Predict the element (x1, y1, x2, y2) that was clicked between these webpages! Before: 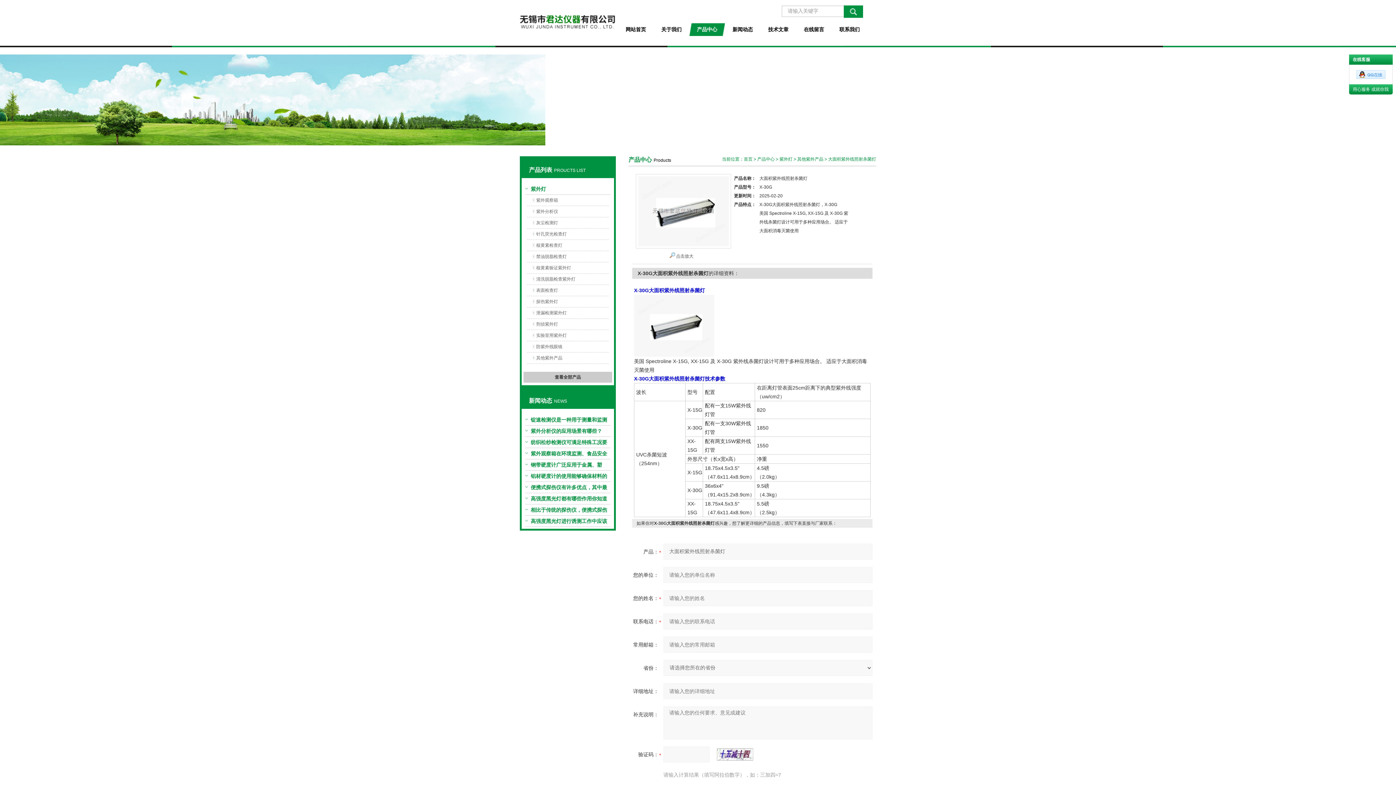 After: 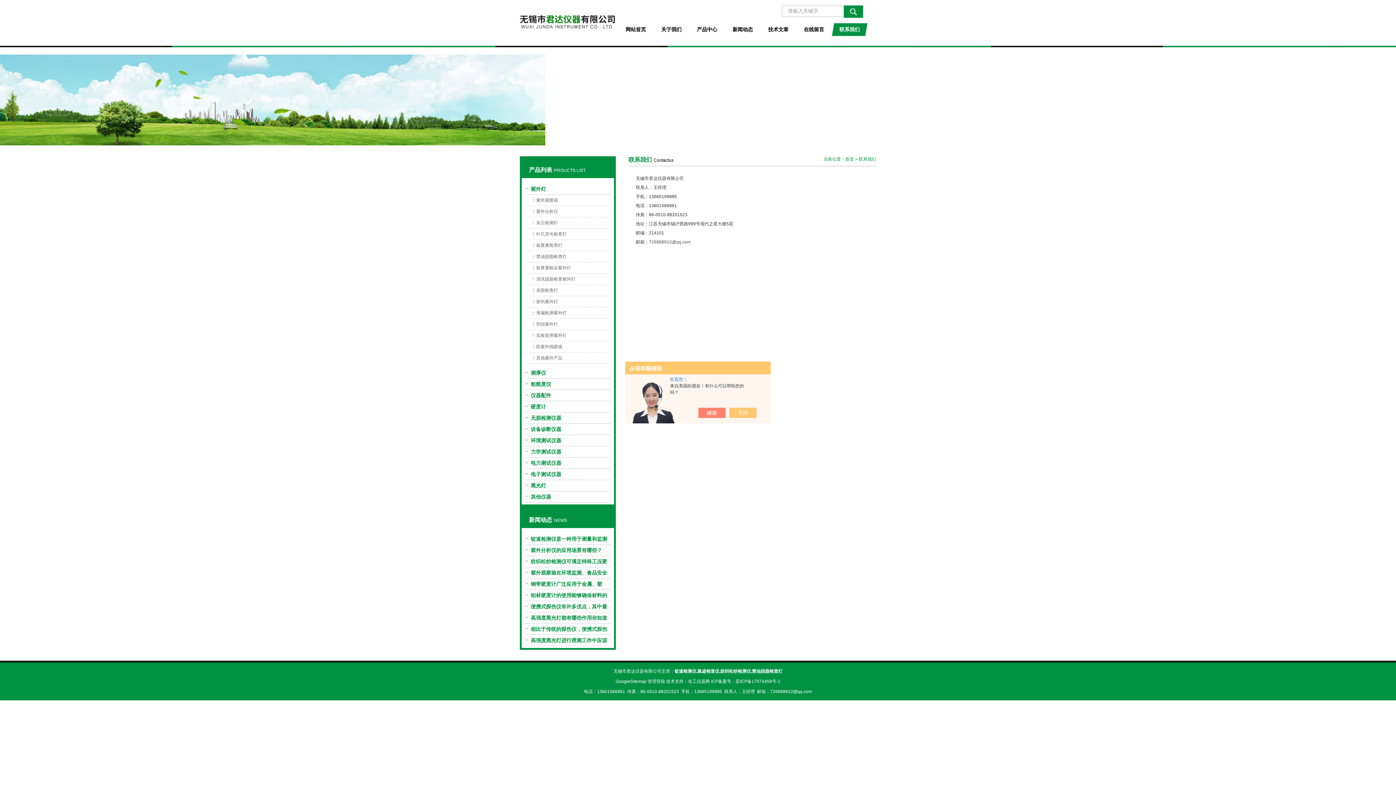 Action: label: 联系我们 bbox: (832, 23, 867, 36)